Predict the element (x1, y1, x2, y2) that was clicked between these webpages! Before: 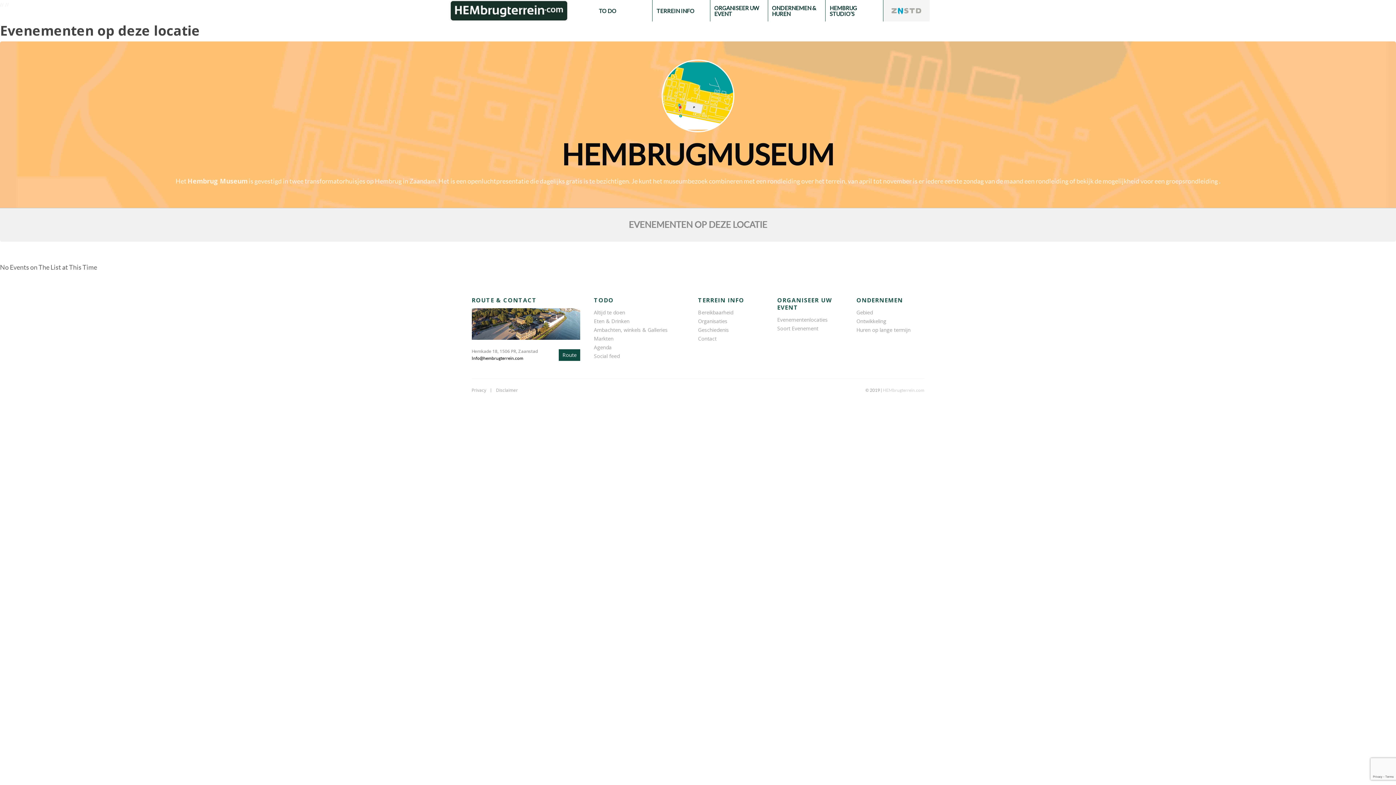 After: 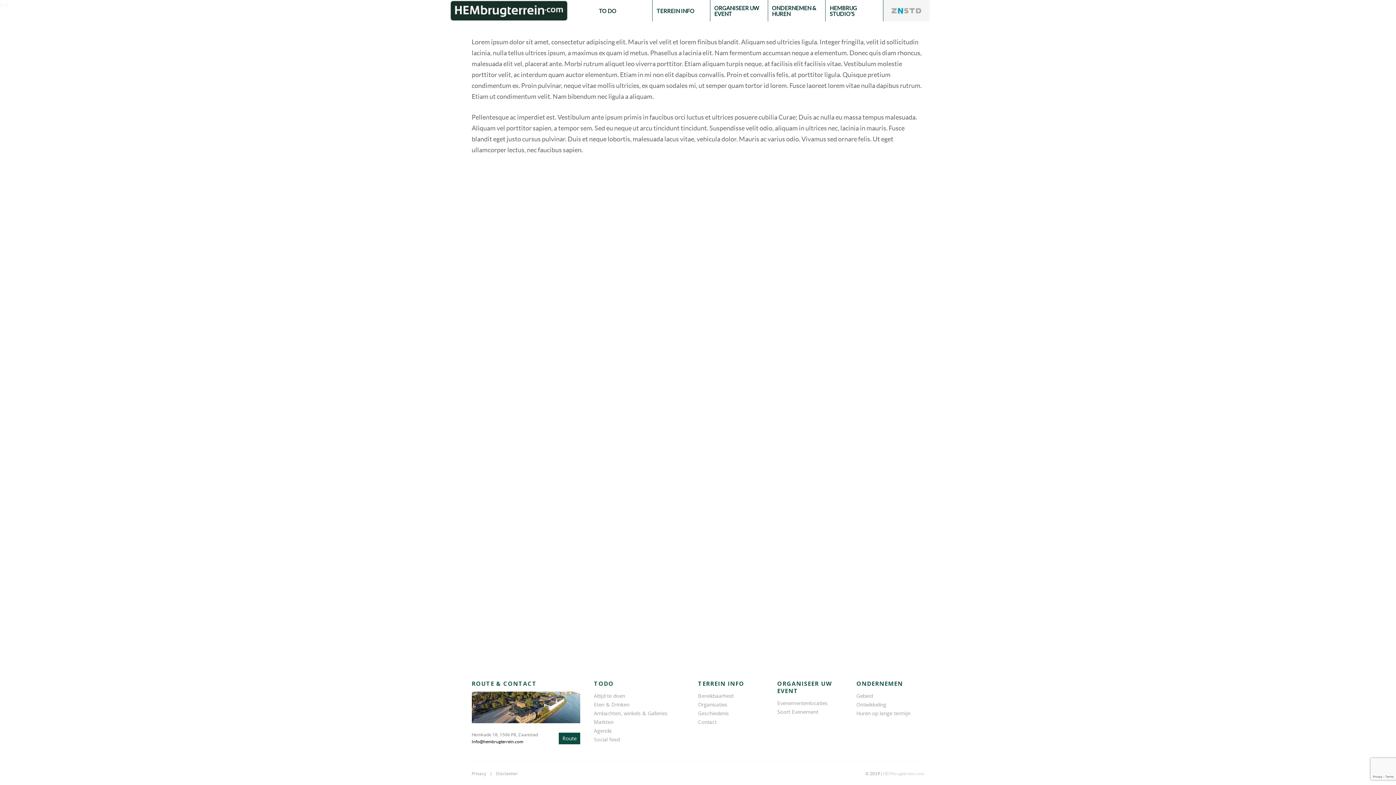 Action: label: Disclaimer bbox: (492, 388, 521, 393)